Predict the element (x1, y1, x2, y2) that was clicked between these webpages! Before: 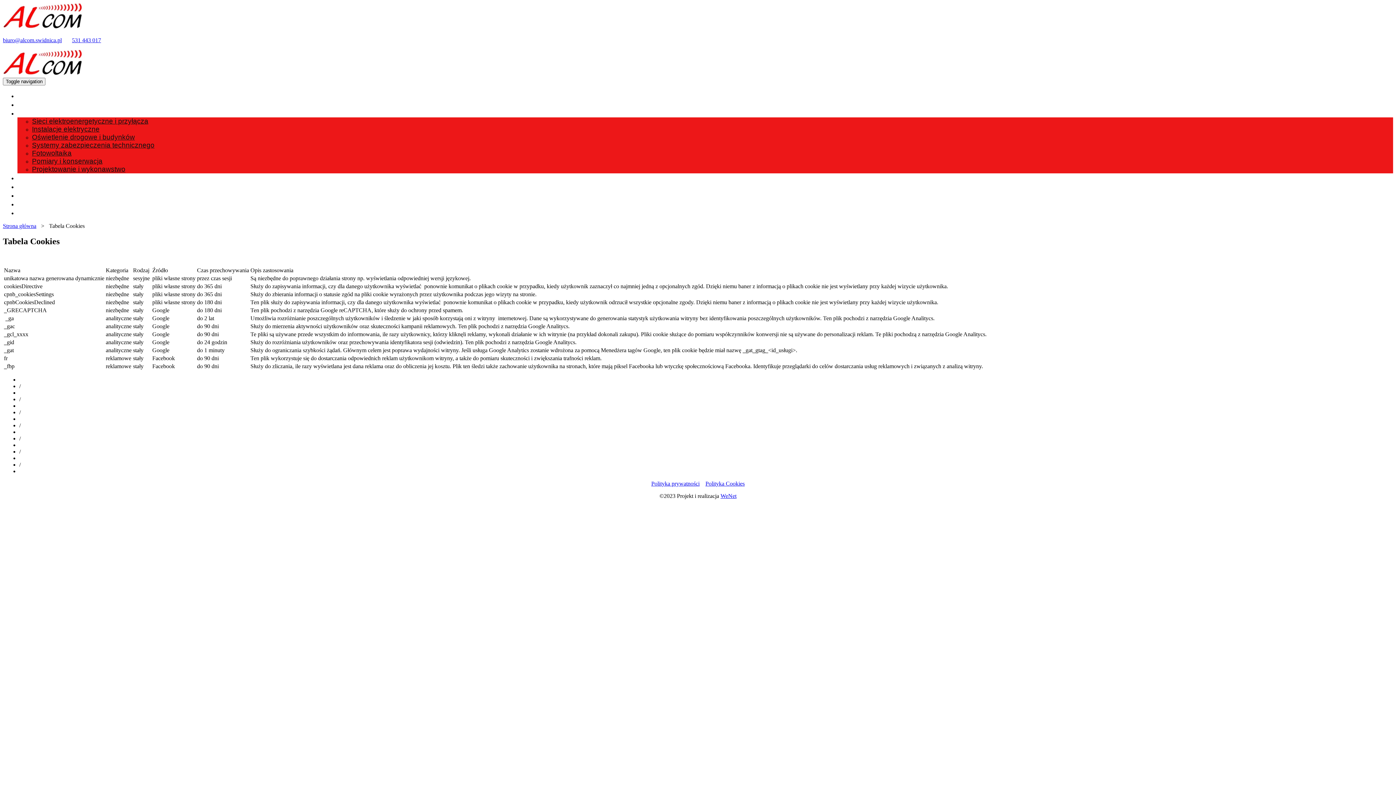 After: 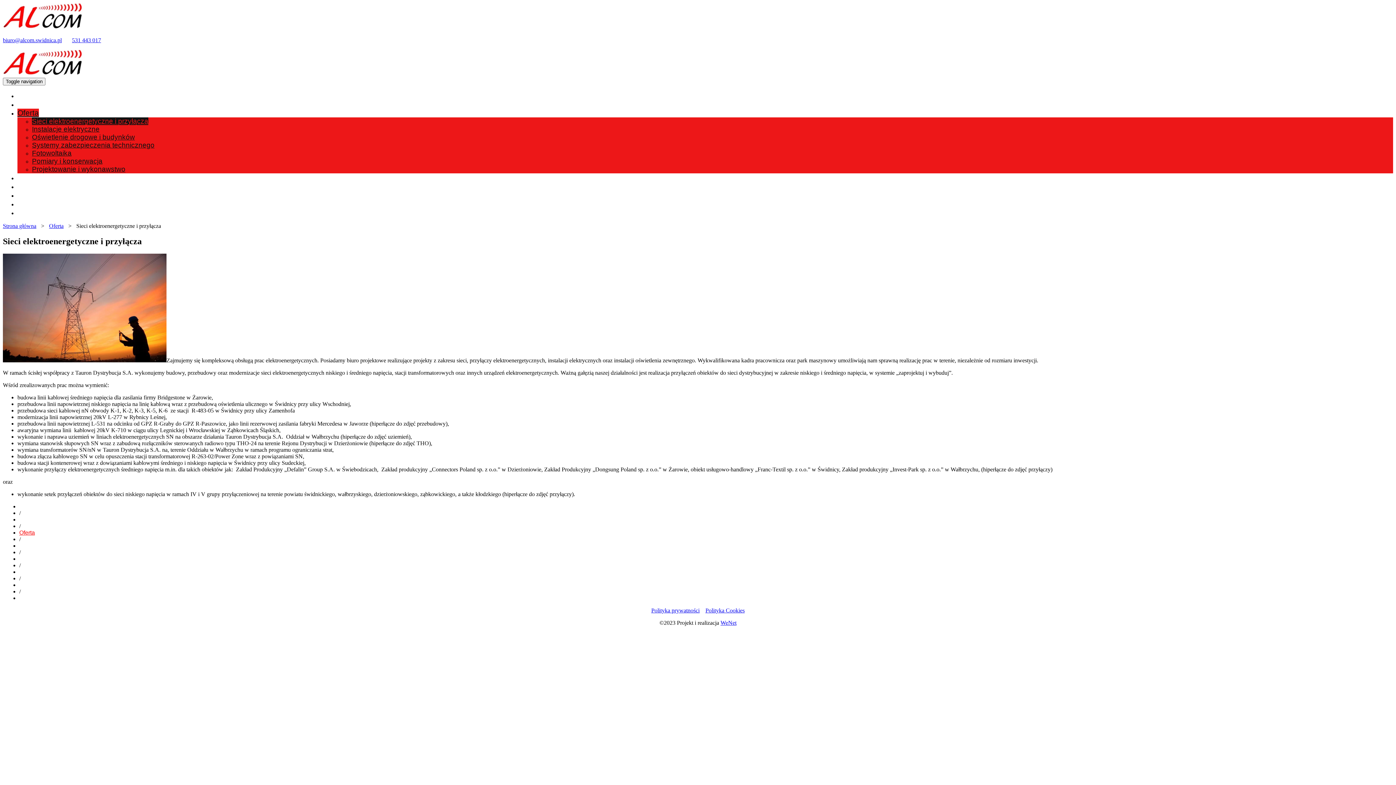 Action: label: Sieci elektroenergetyczne i przyłącza bbox: (32, 117, 148, 125)